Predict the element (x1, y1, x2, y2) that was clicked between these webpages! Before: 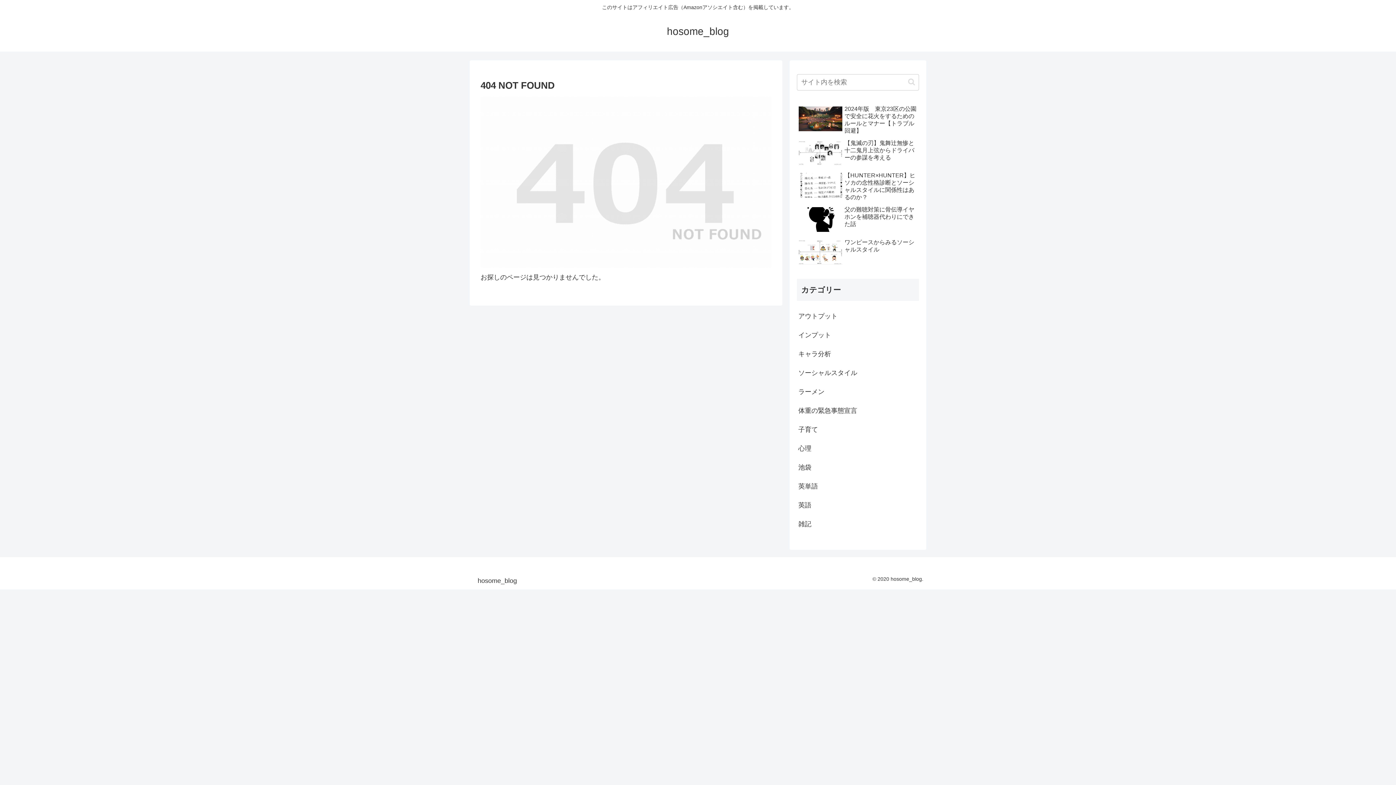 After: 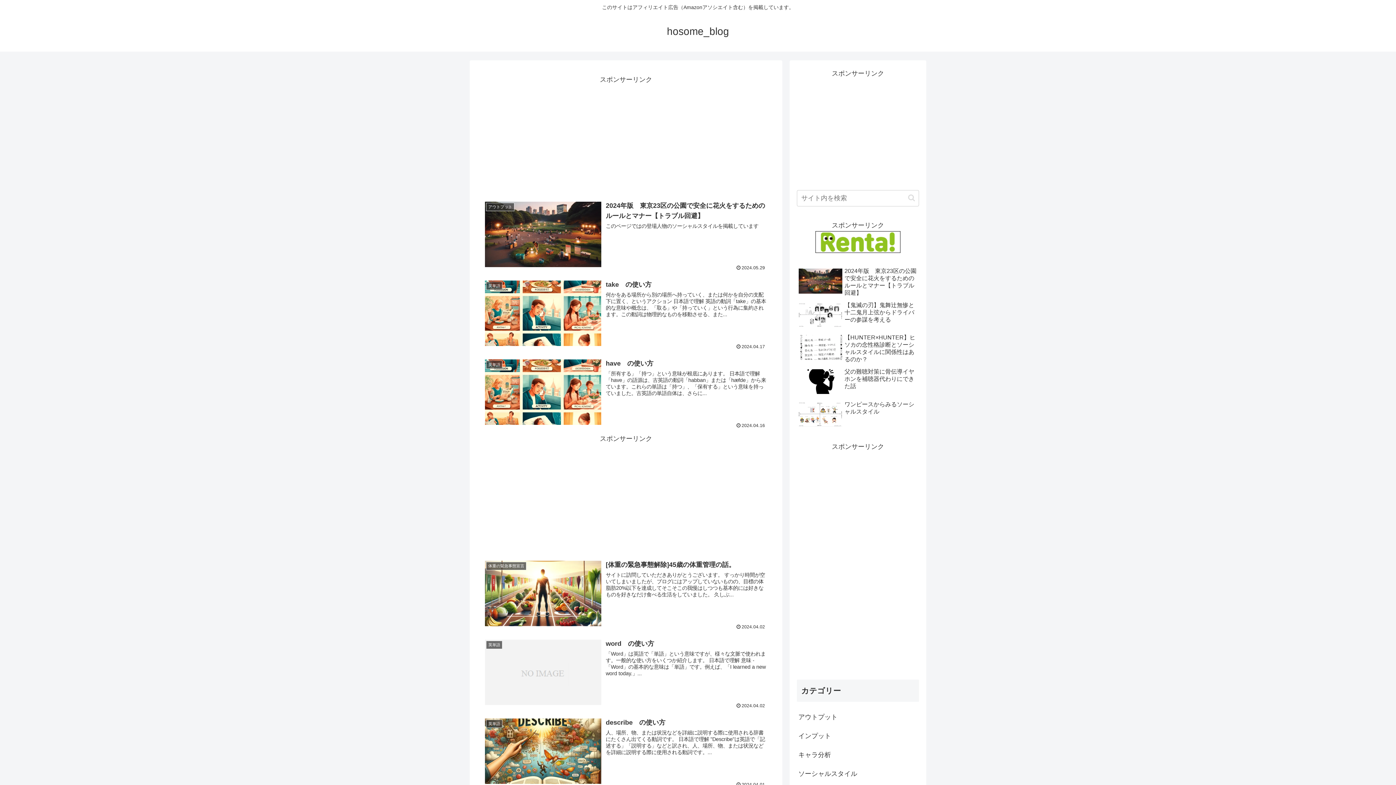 Action: label: hosome_blog bbox: (472, 578, 522, 584)